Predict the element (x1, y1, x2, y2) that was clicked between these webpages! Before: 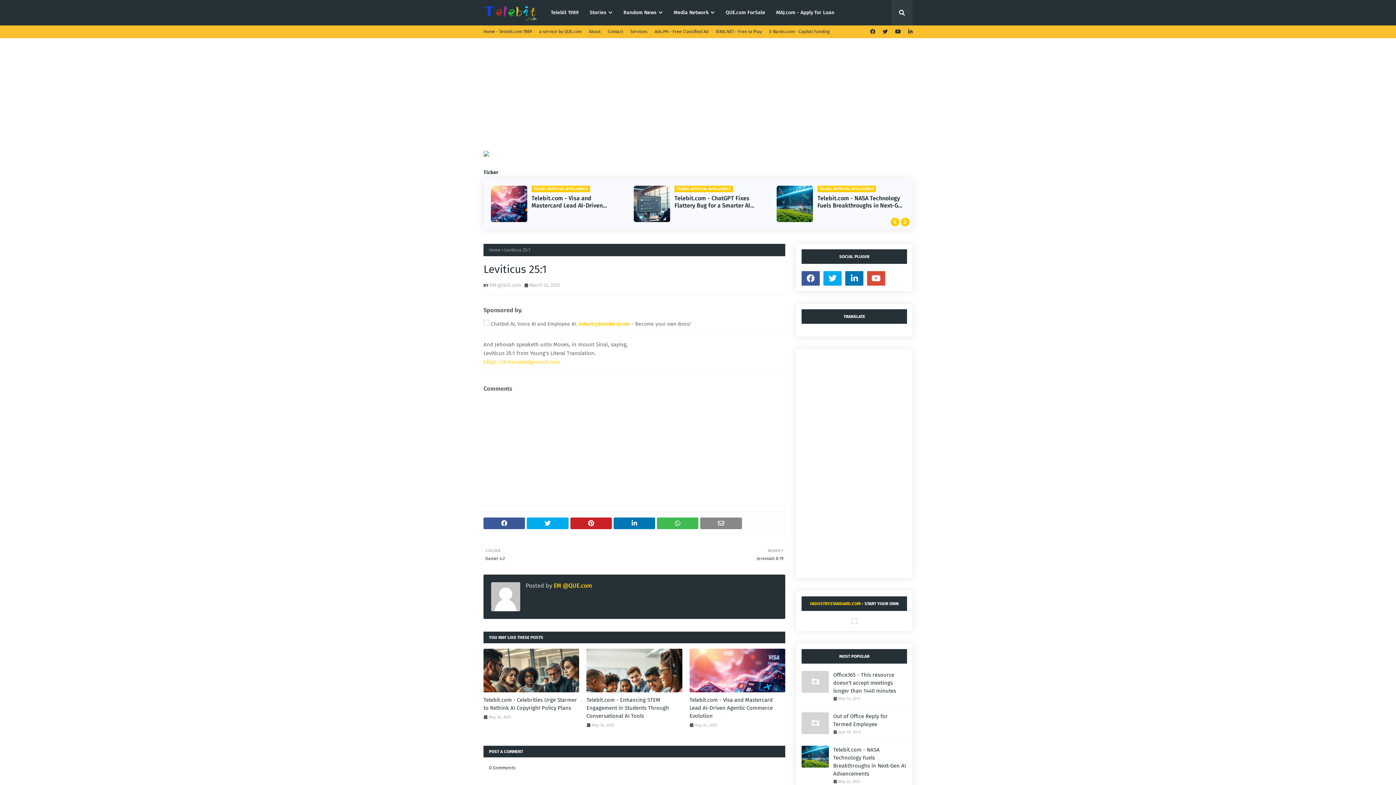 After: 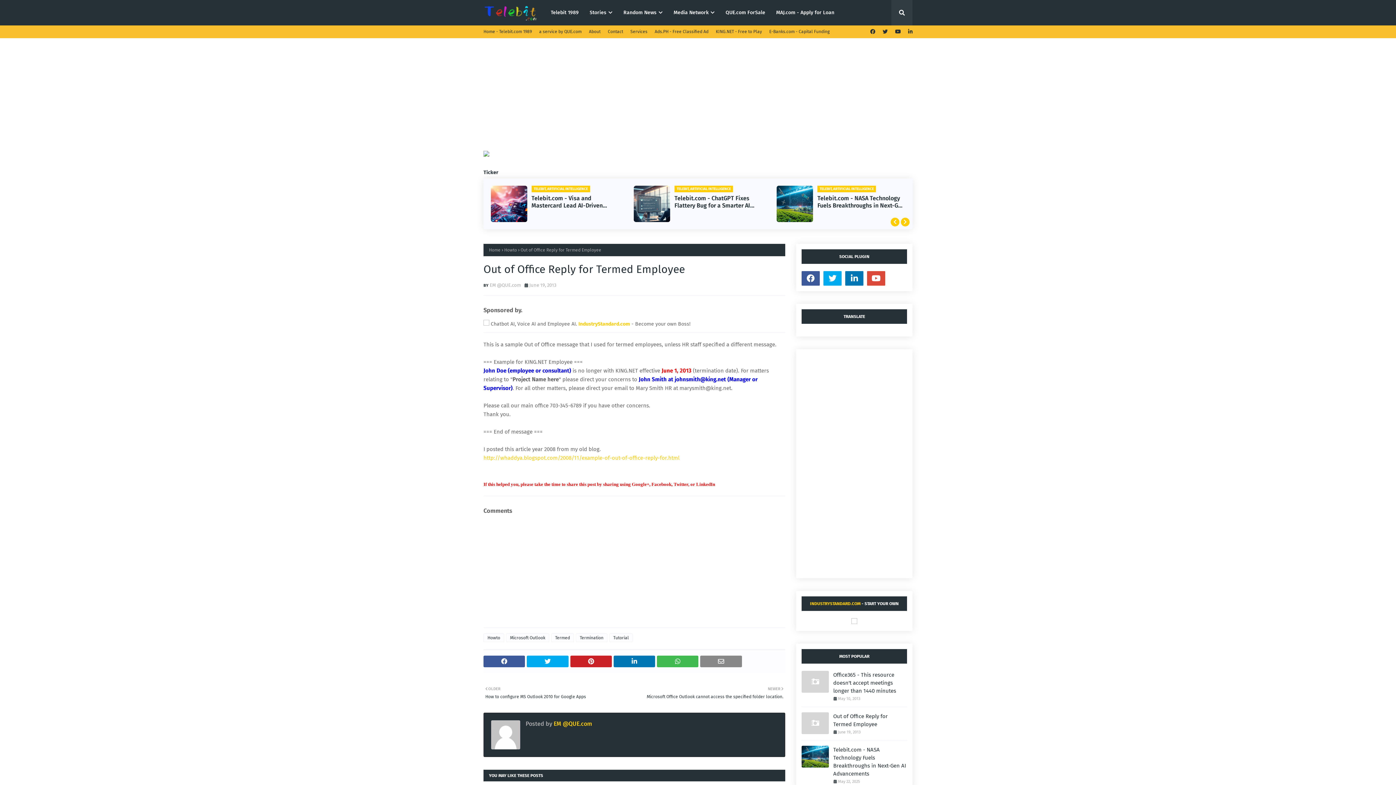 Action: label: Out of Office Reply for Termed Employee bbox: (833, 712, 907, 728)